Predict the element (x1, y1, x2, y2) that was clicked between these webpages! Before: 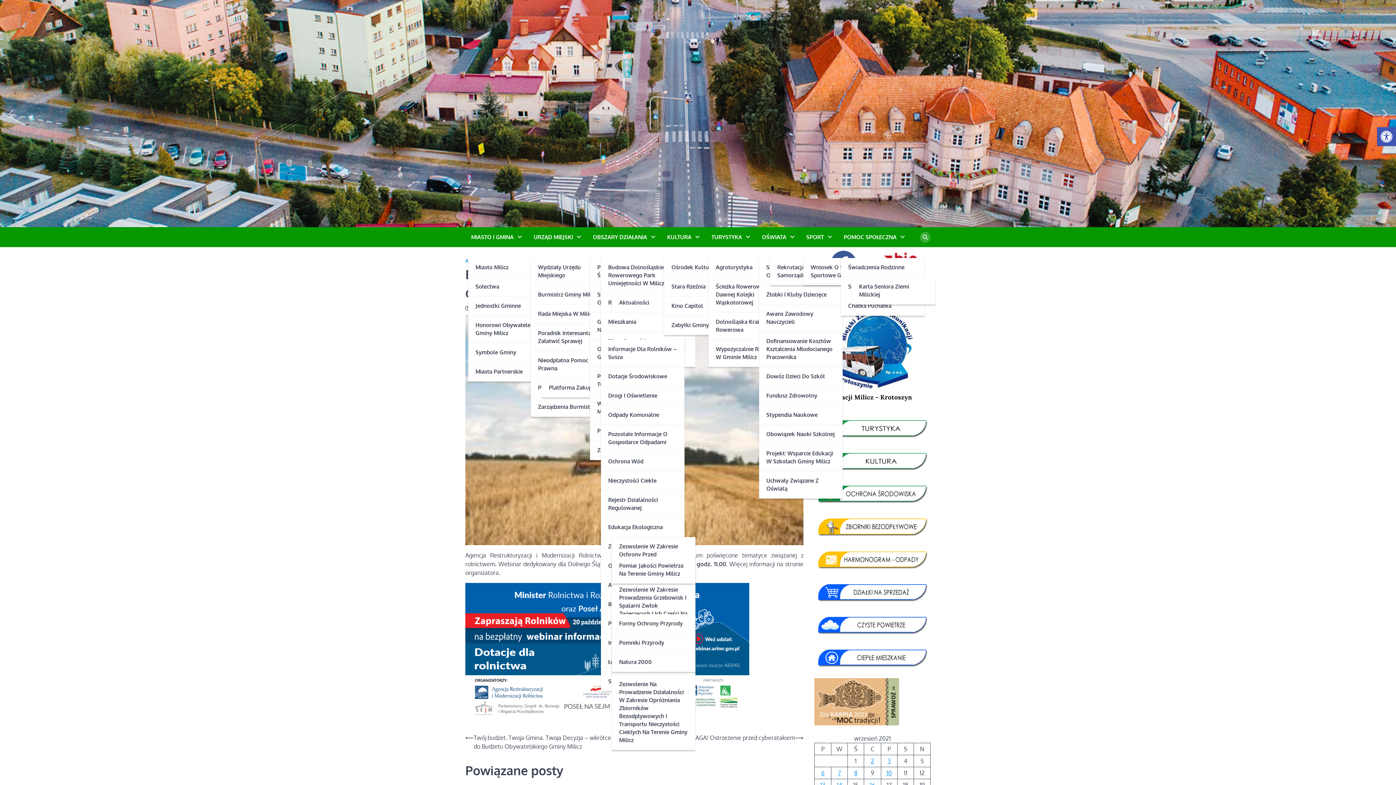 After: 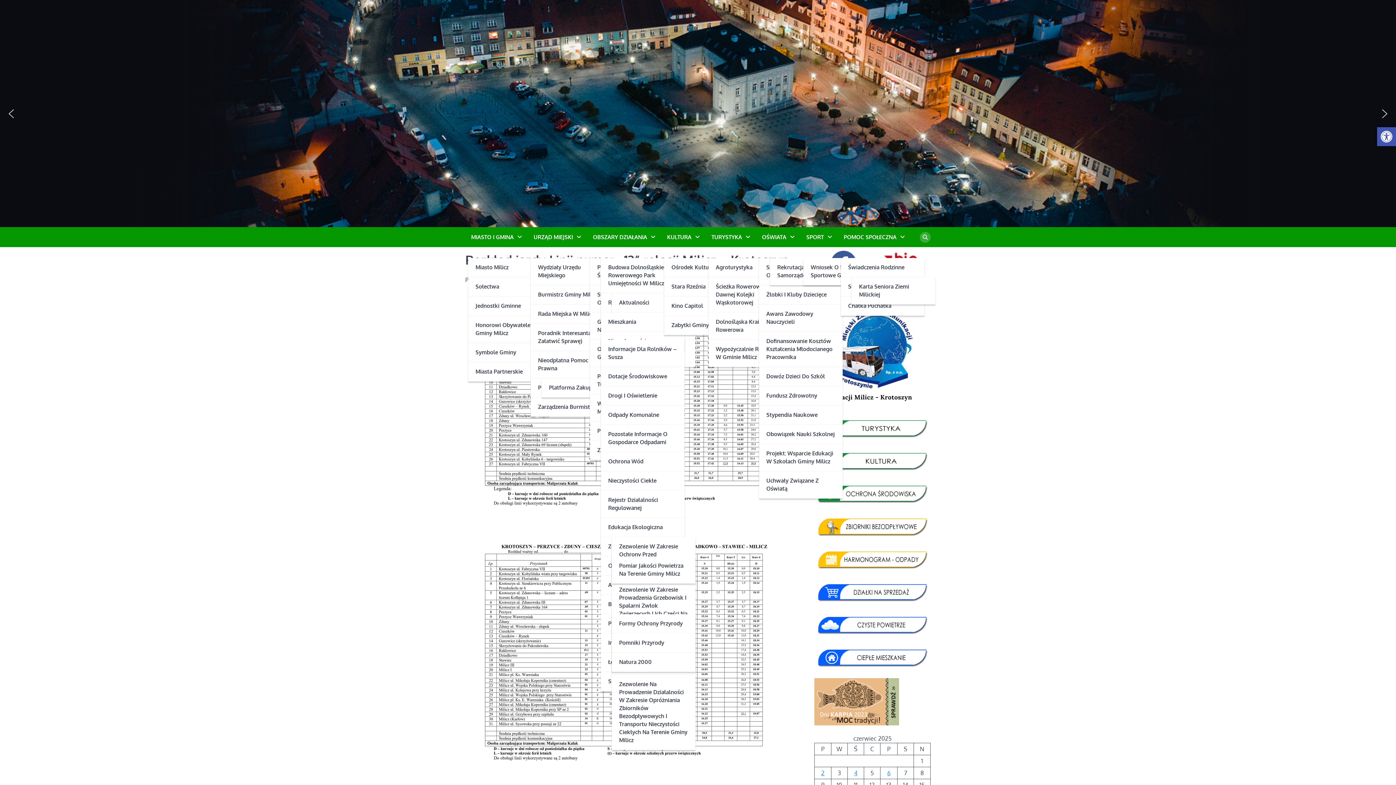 Action: bbox: (814, 291, 930, 407)